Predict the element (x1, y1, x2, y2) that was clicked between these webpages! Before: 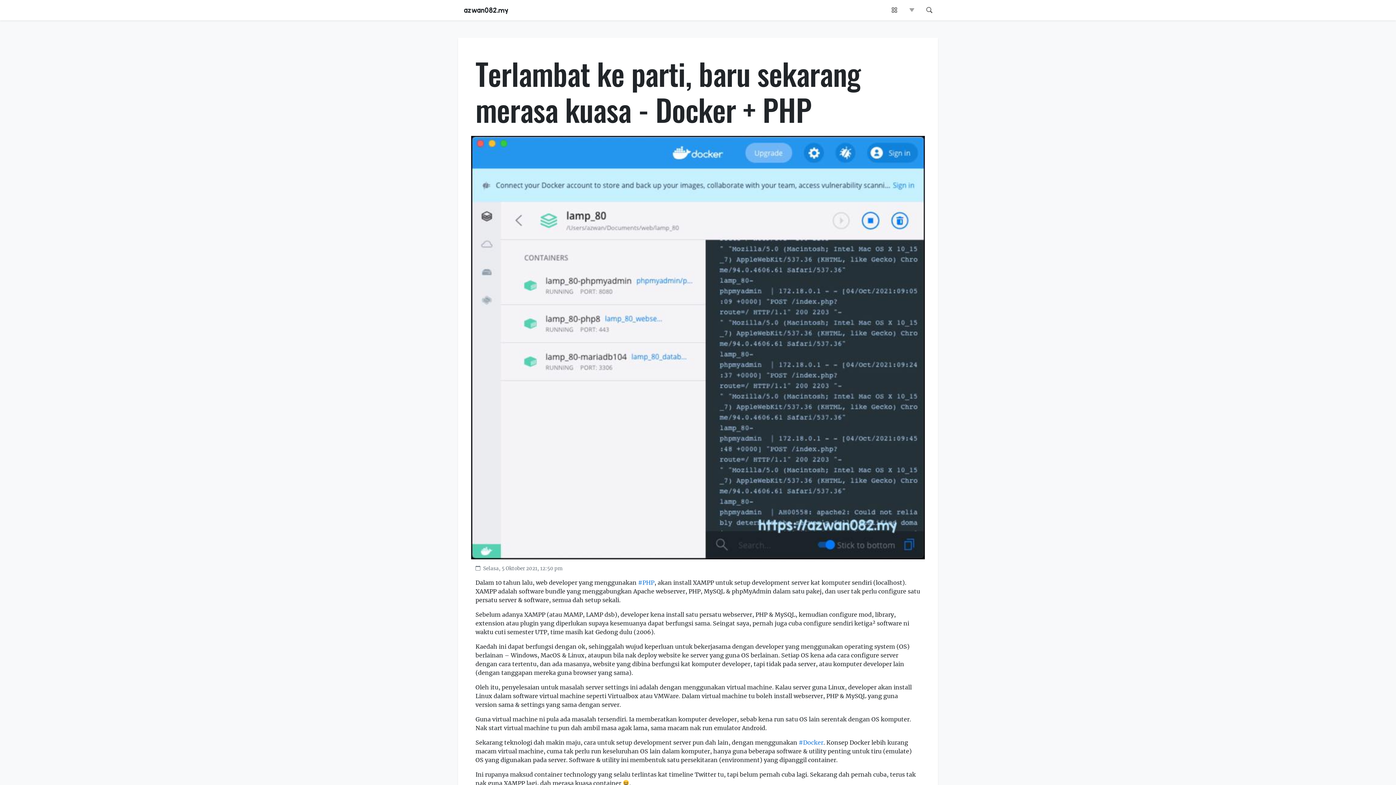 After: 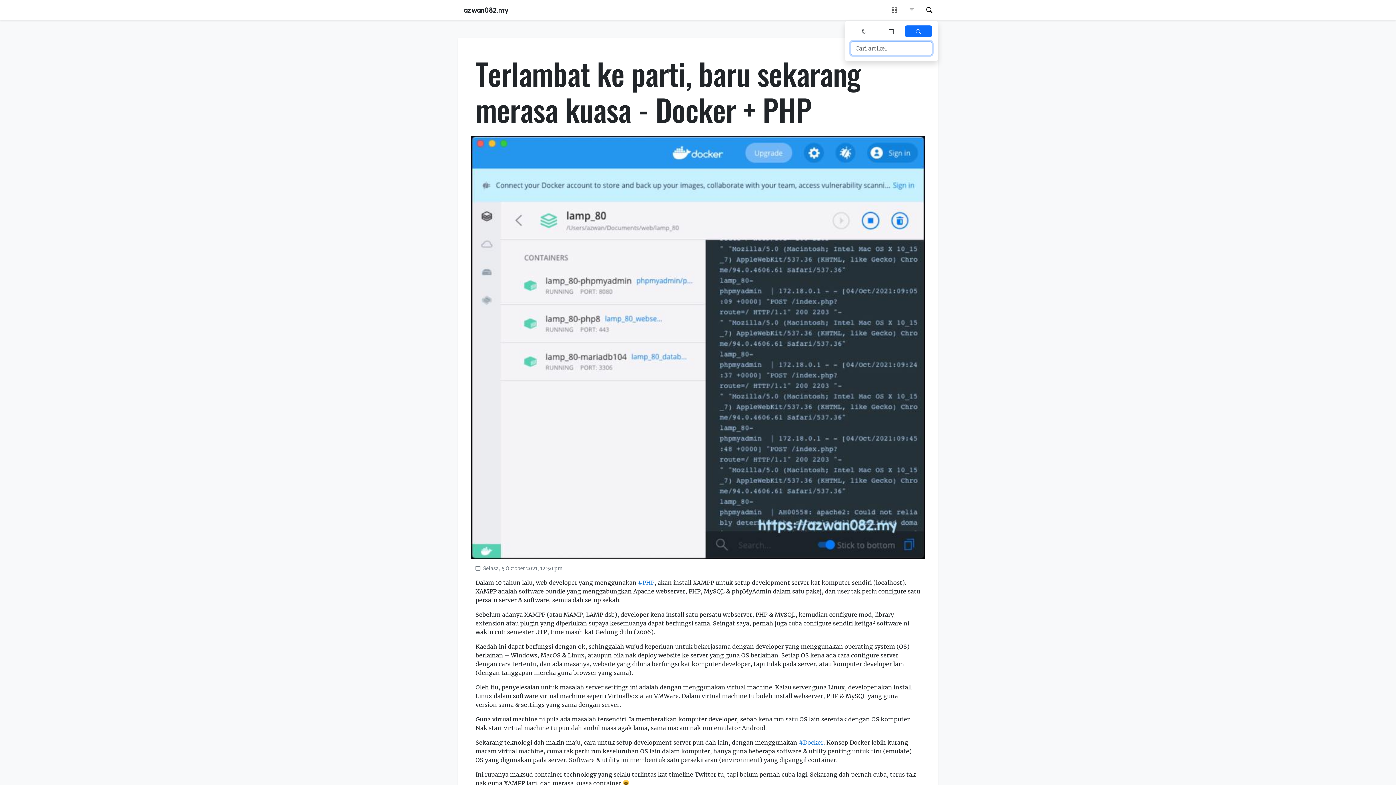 Action: bbox: (923, 0, 935, 20)